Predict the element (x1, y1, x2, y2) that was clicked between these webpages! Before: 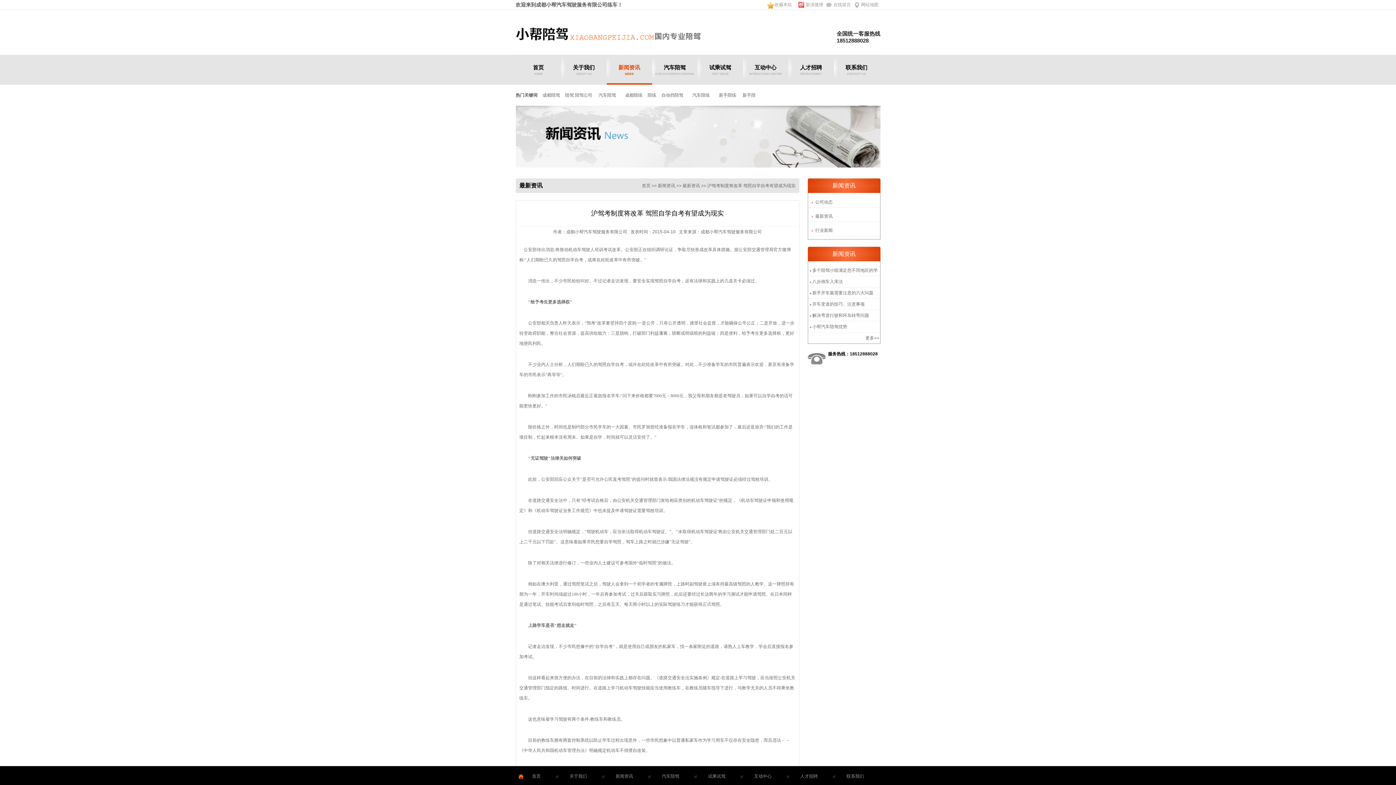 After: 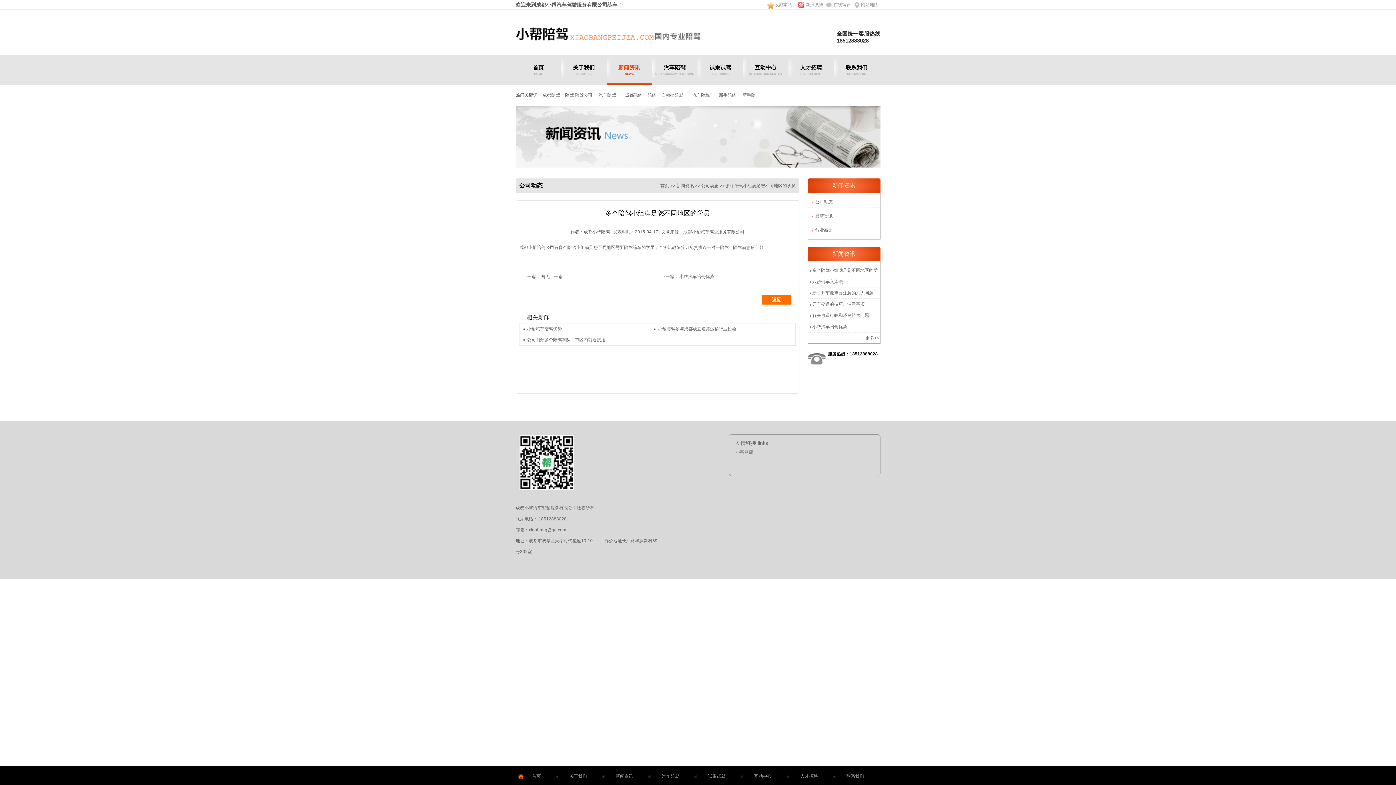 Action: label: 多个陪驾小组满足您不同地区的学员 bbox: (808, 265, 879, 276)